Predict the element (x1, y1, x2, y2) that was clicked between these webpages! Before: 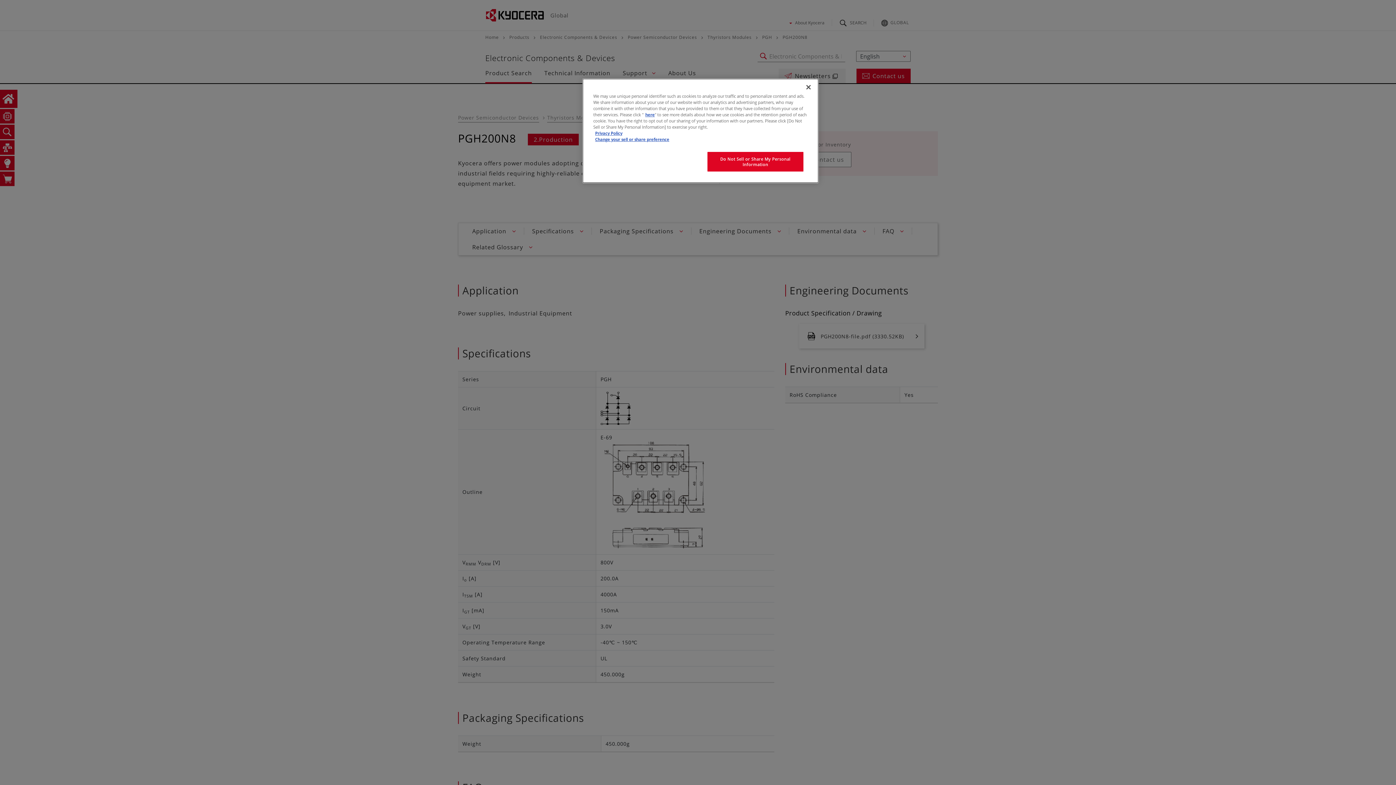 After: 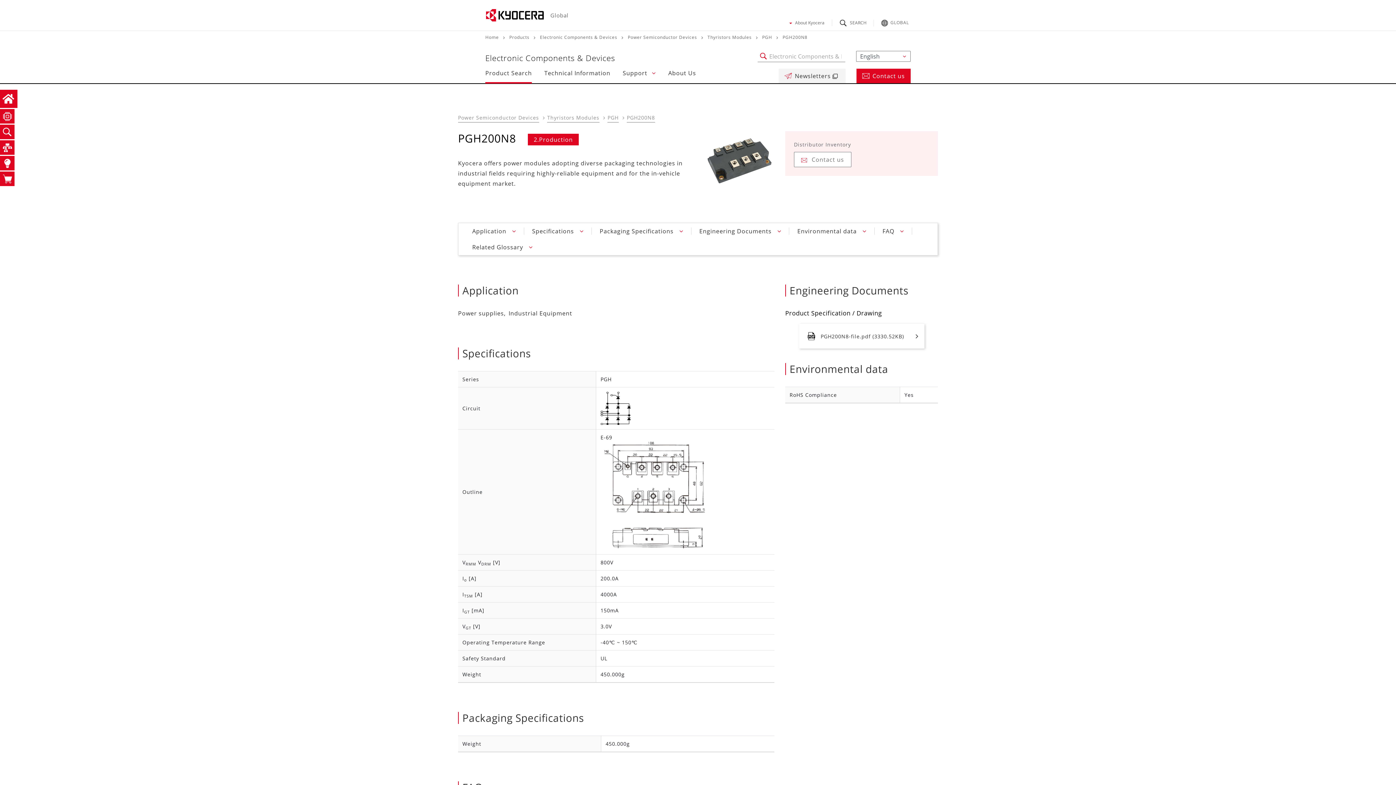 Action: label: Close bbox: (800, 79, 816, 95)